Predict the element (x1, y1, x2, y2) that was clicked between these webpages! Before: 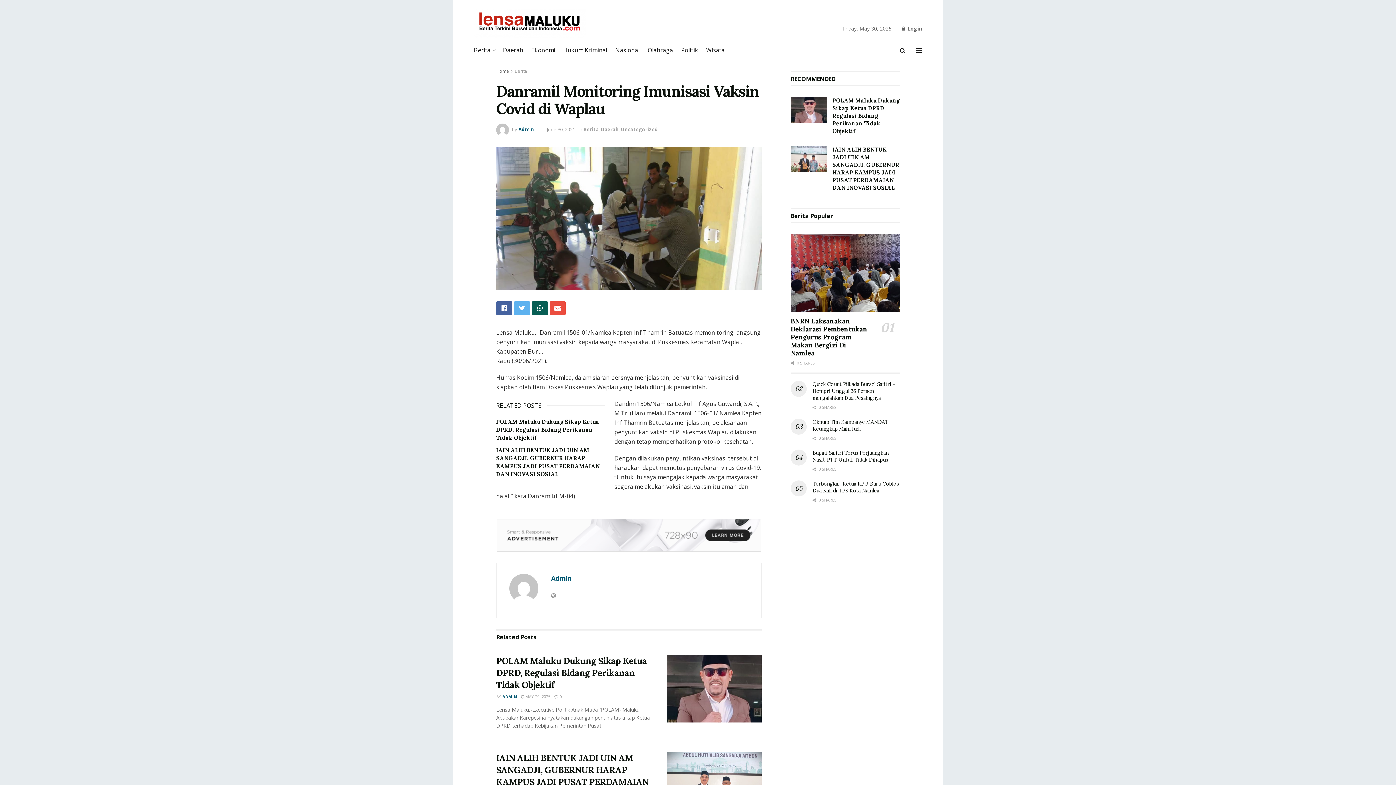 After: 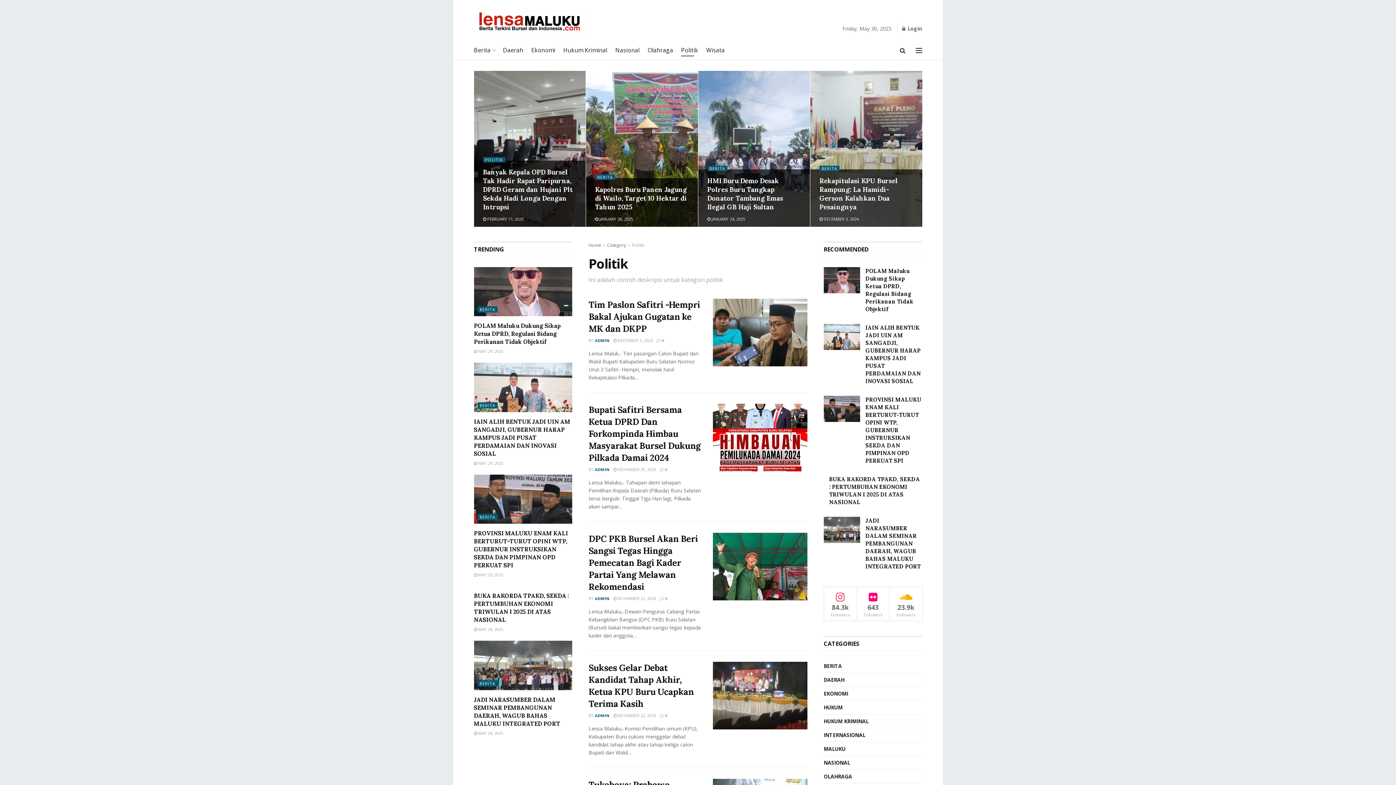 Action: bbox: (681, 44, 698, 56) label: Politik